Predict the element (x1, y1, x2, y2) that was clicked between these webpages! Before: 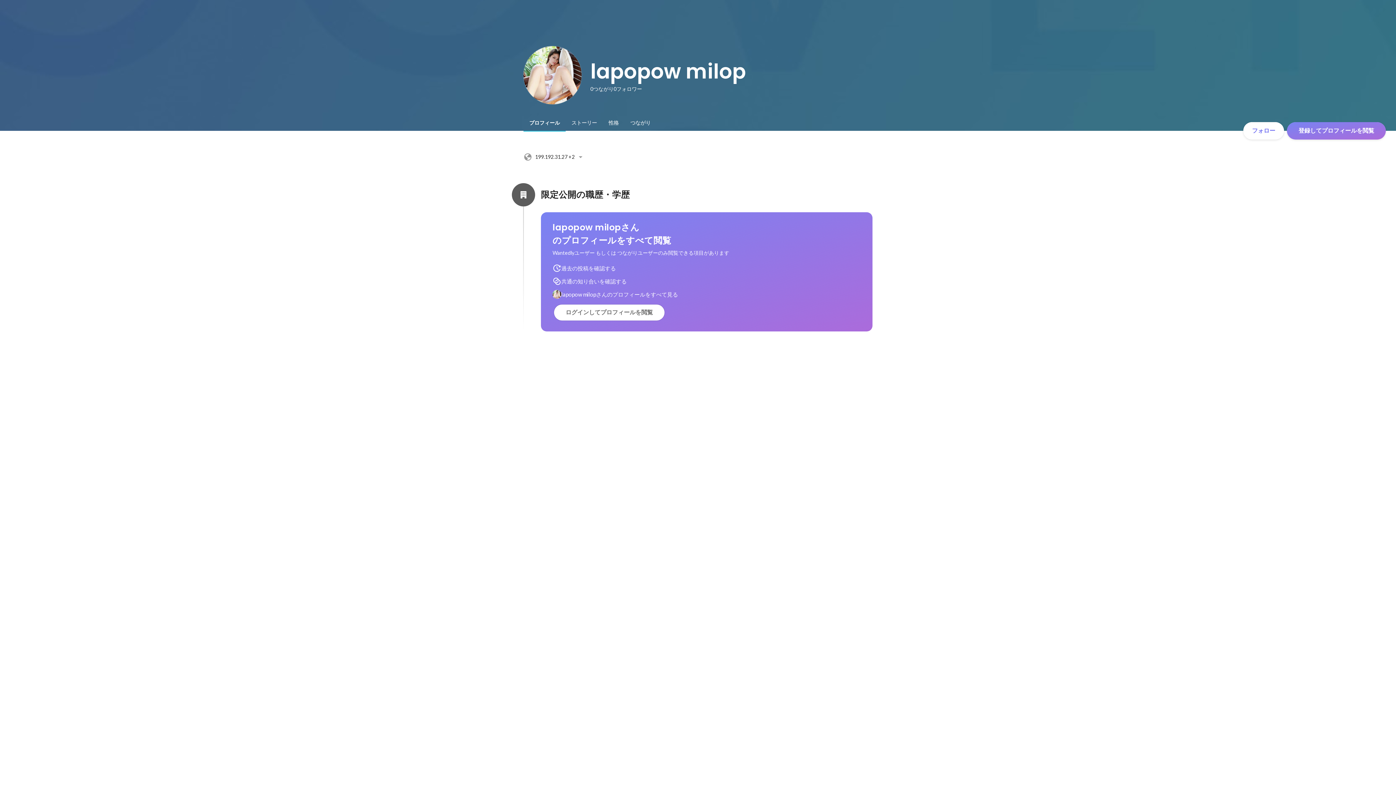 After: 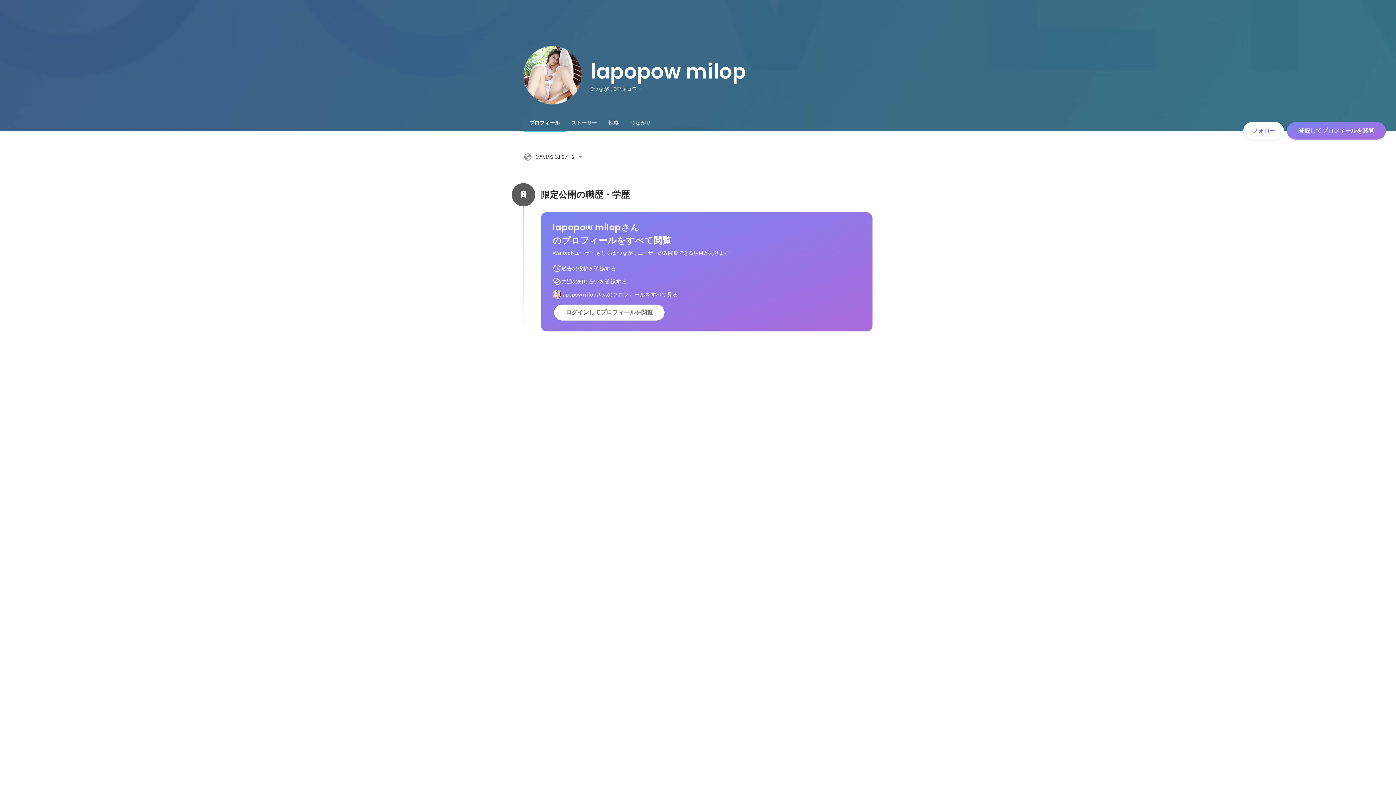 Action: bbox: (523, 114, 565, 130) label: プロフィール